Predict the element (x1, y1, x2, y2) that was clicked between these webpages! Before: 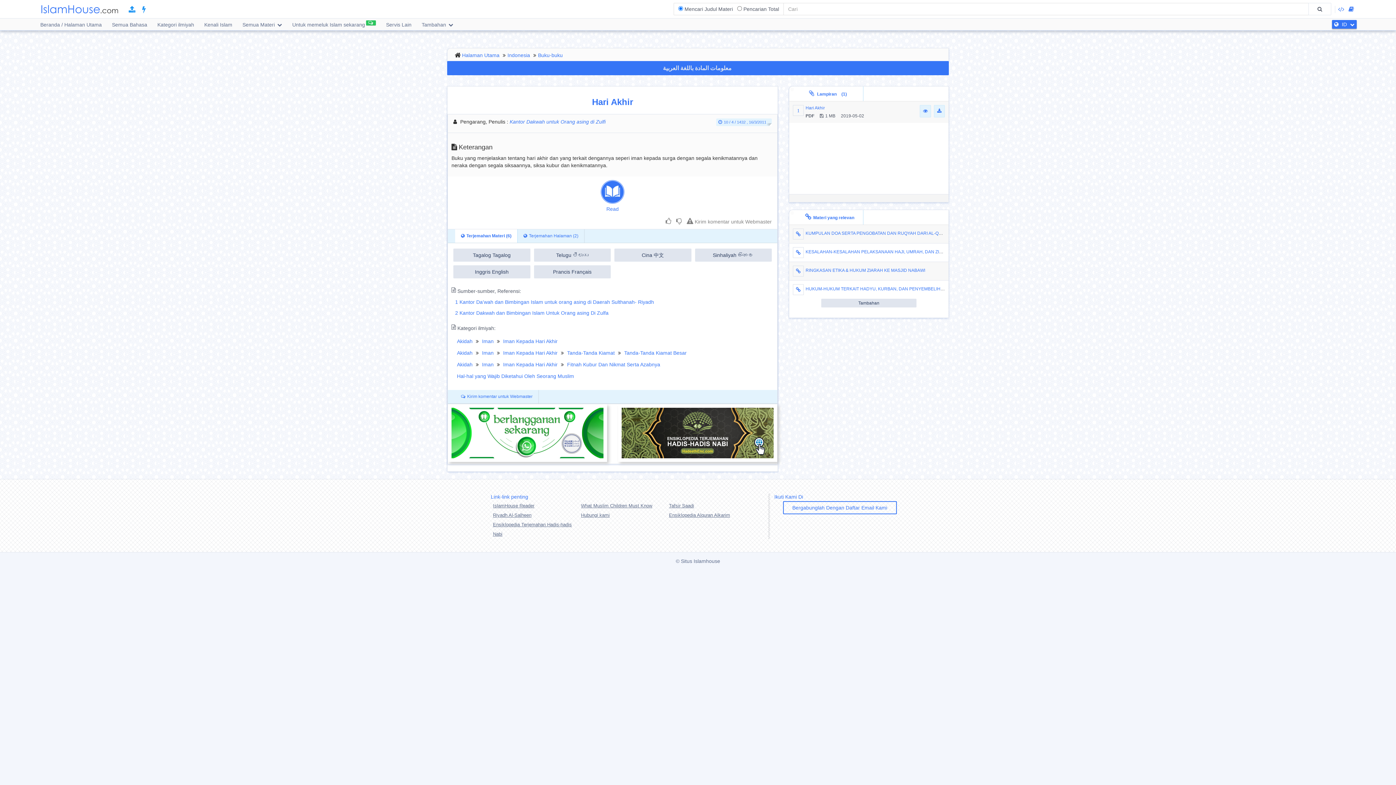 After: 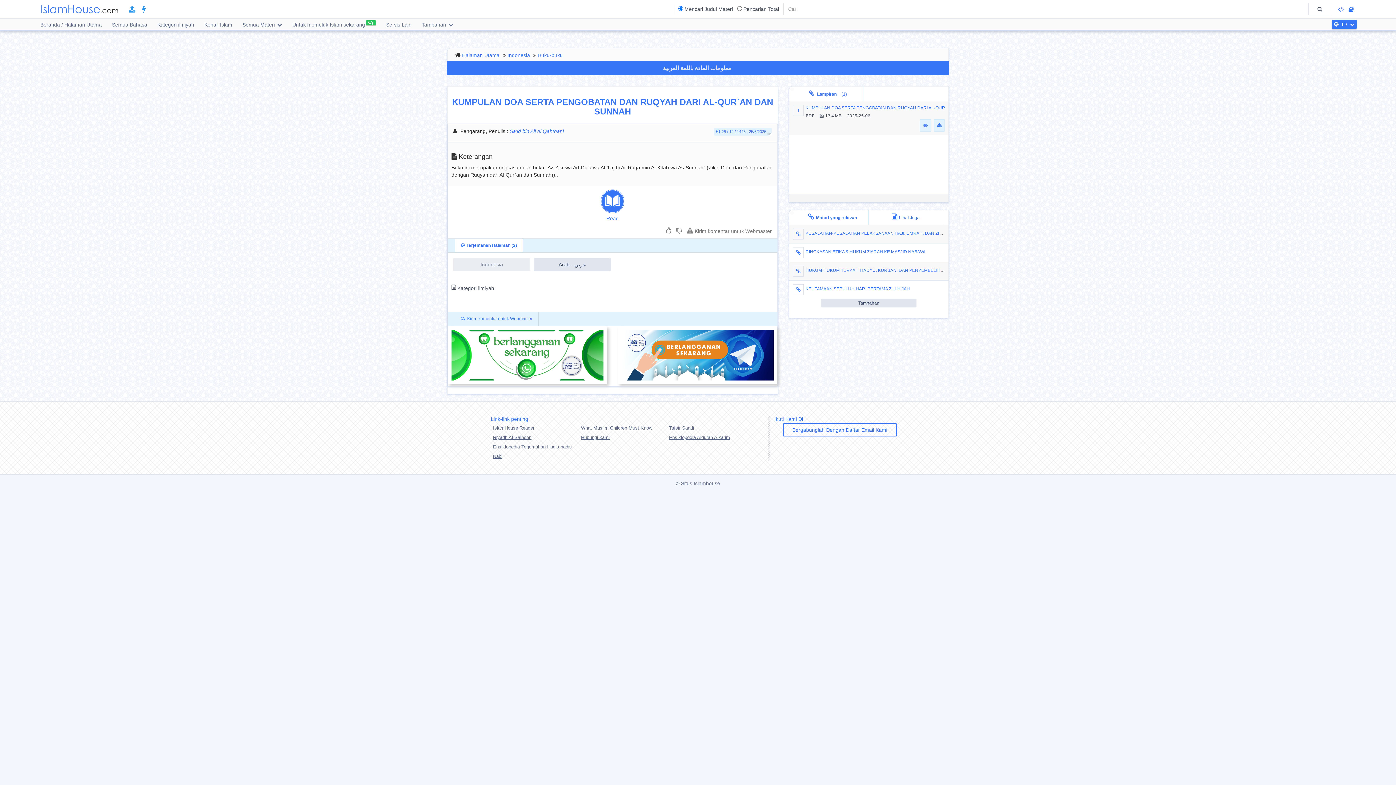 Action: bbox: (805, 230, 983, 236) label: KUMPULAN DOA SERTA PENGOBATAN DAN RUQYAH DARI AL-QUR`AN DAN SUNNAH